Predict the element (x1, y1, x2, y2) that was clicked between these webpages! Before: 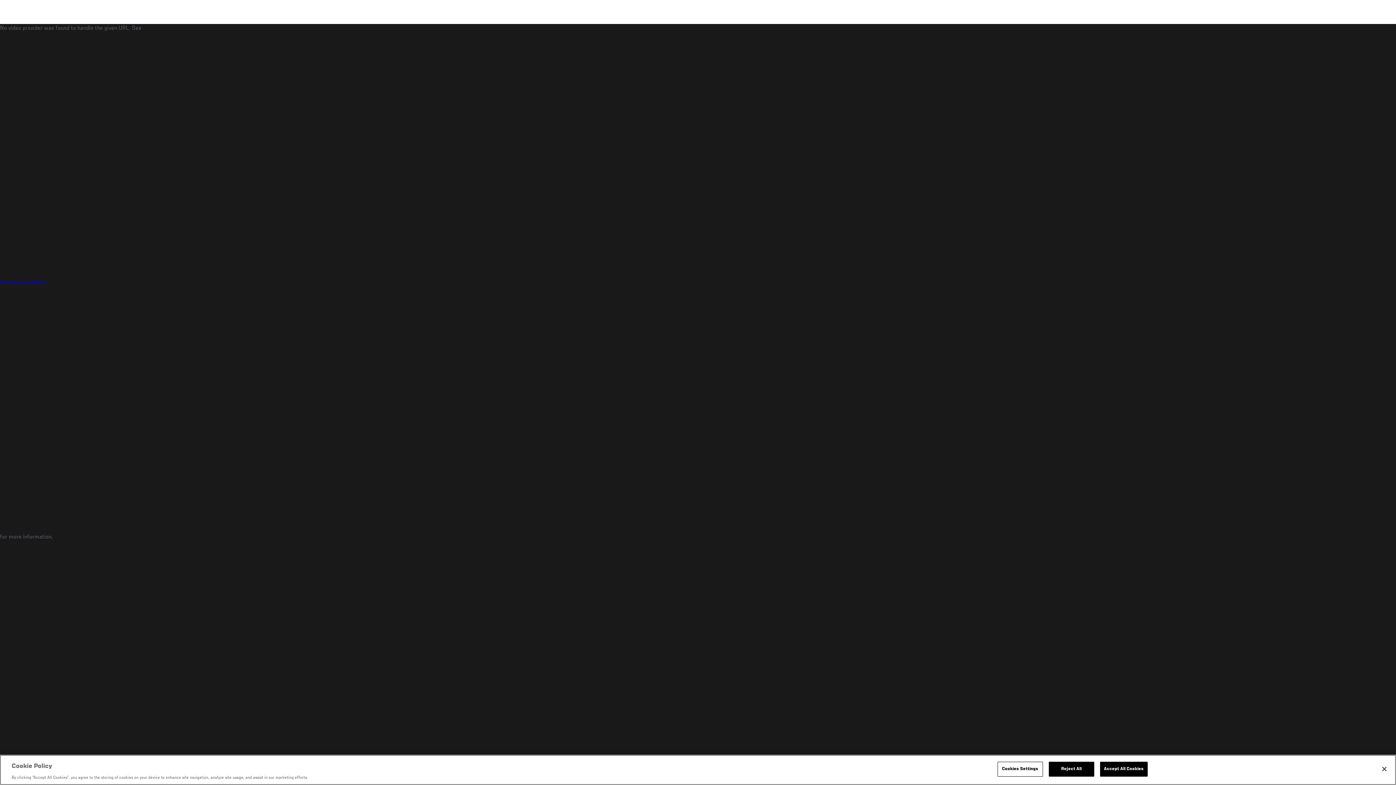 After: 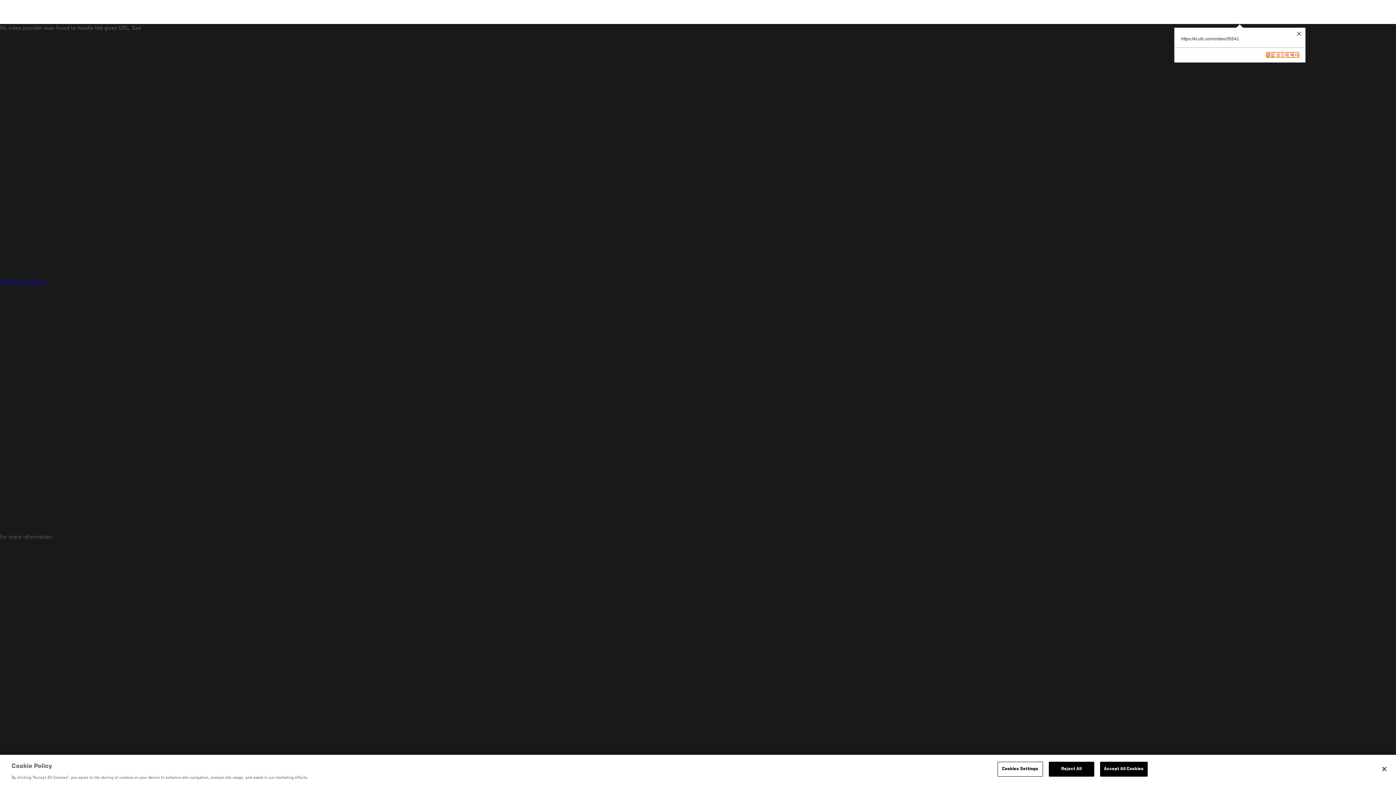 Action: label: COPY LINK bbox: (1202, 30, 1261, 53)